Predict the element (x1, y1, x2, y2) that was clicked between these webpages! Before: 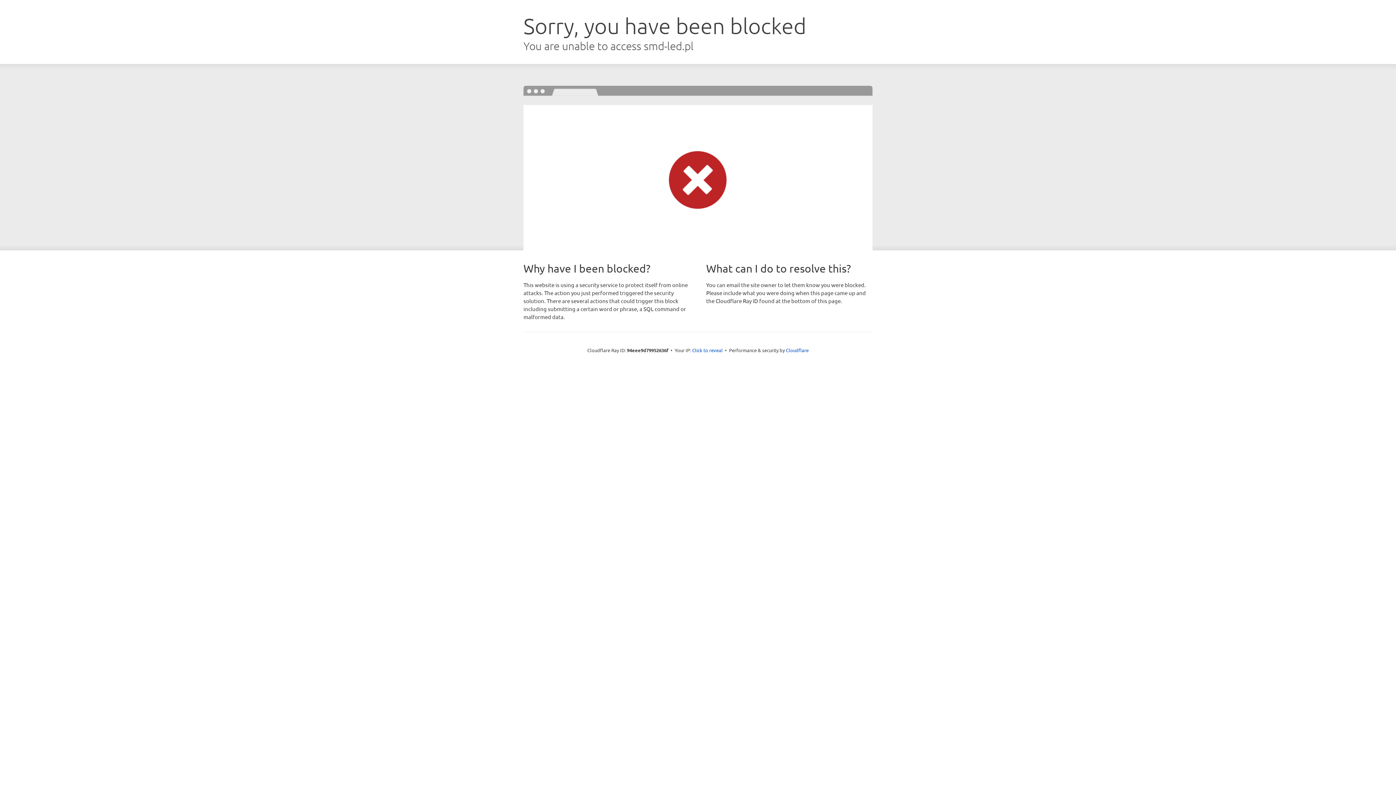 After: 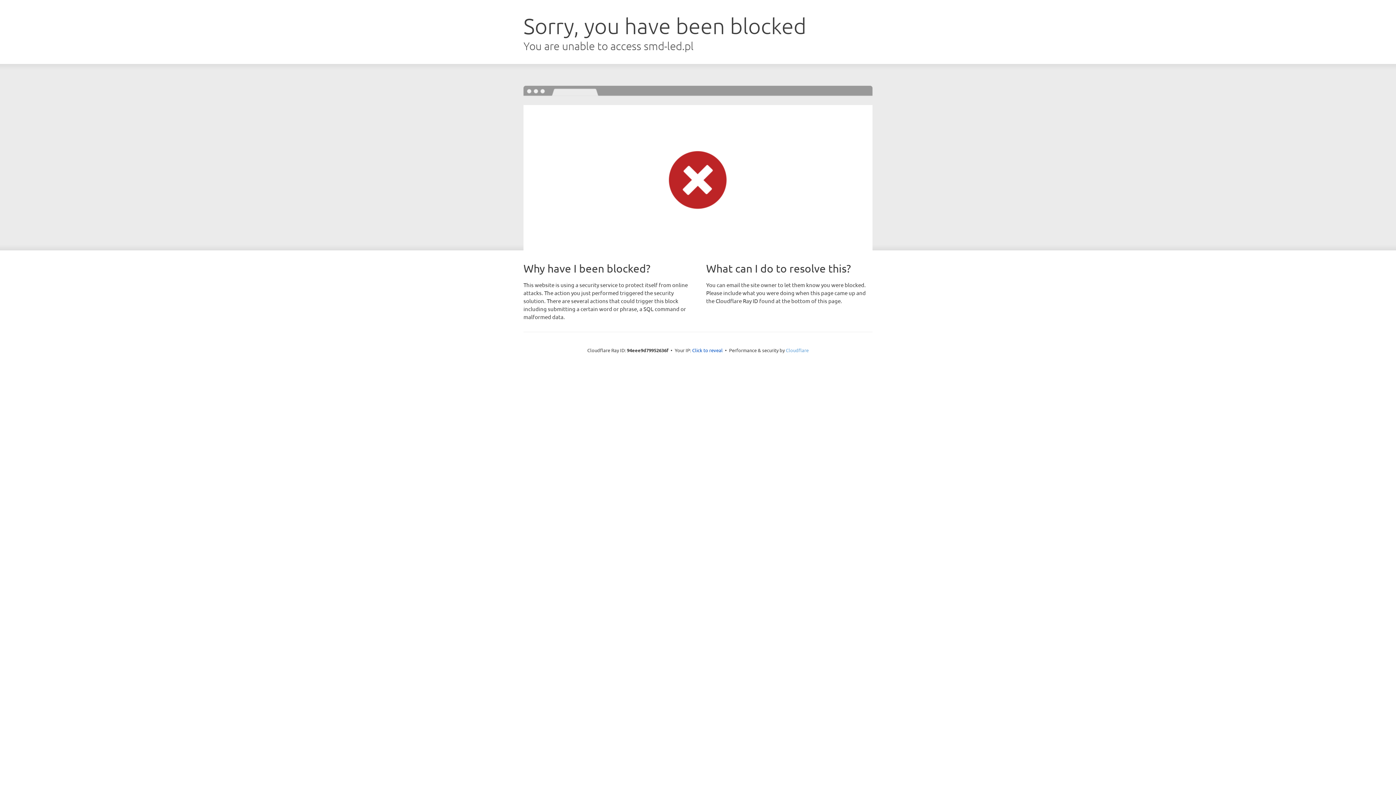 Action: label: Cloudflare bbox: (786, 347, 808, 353)